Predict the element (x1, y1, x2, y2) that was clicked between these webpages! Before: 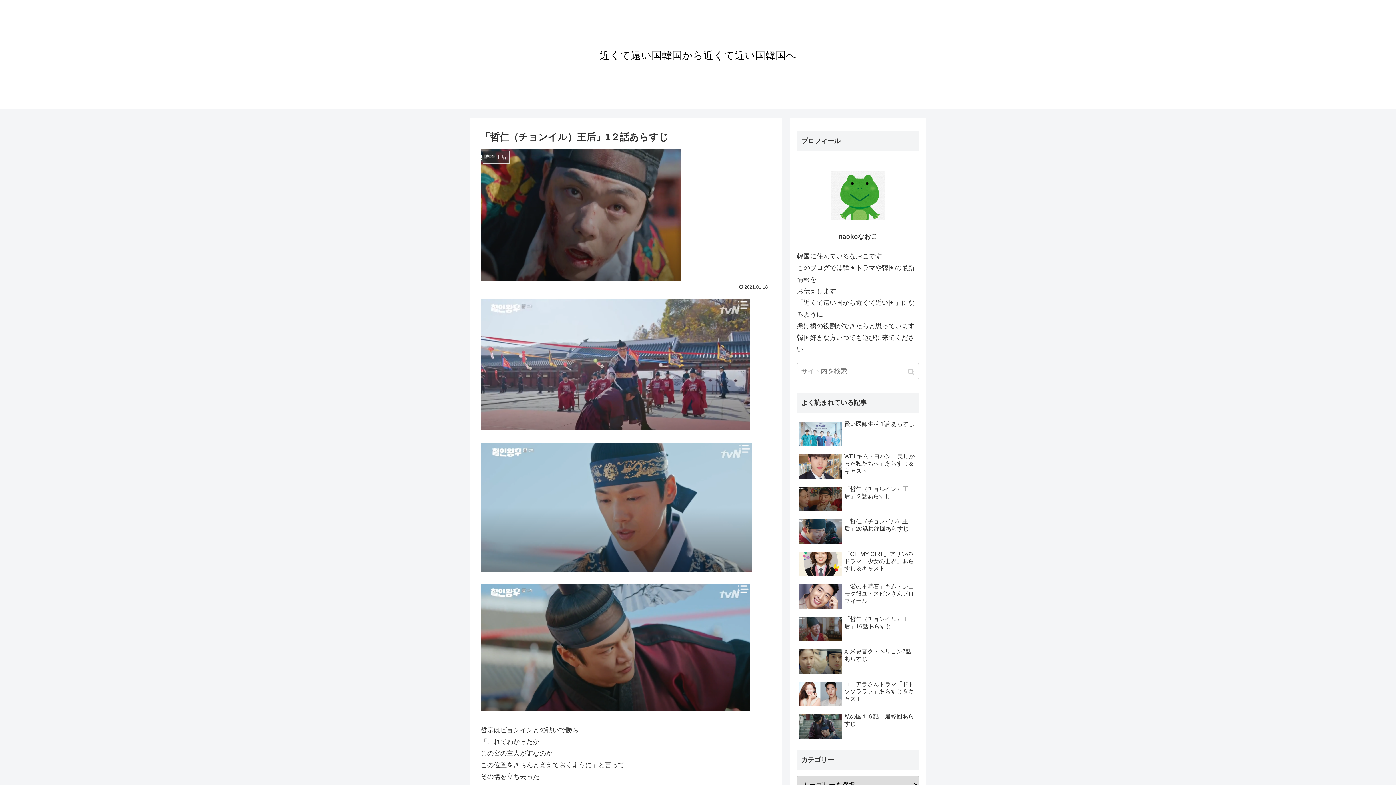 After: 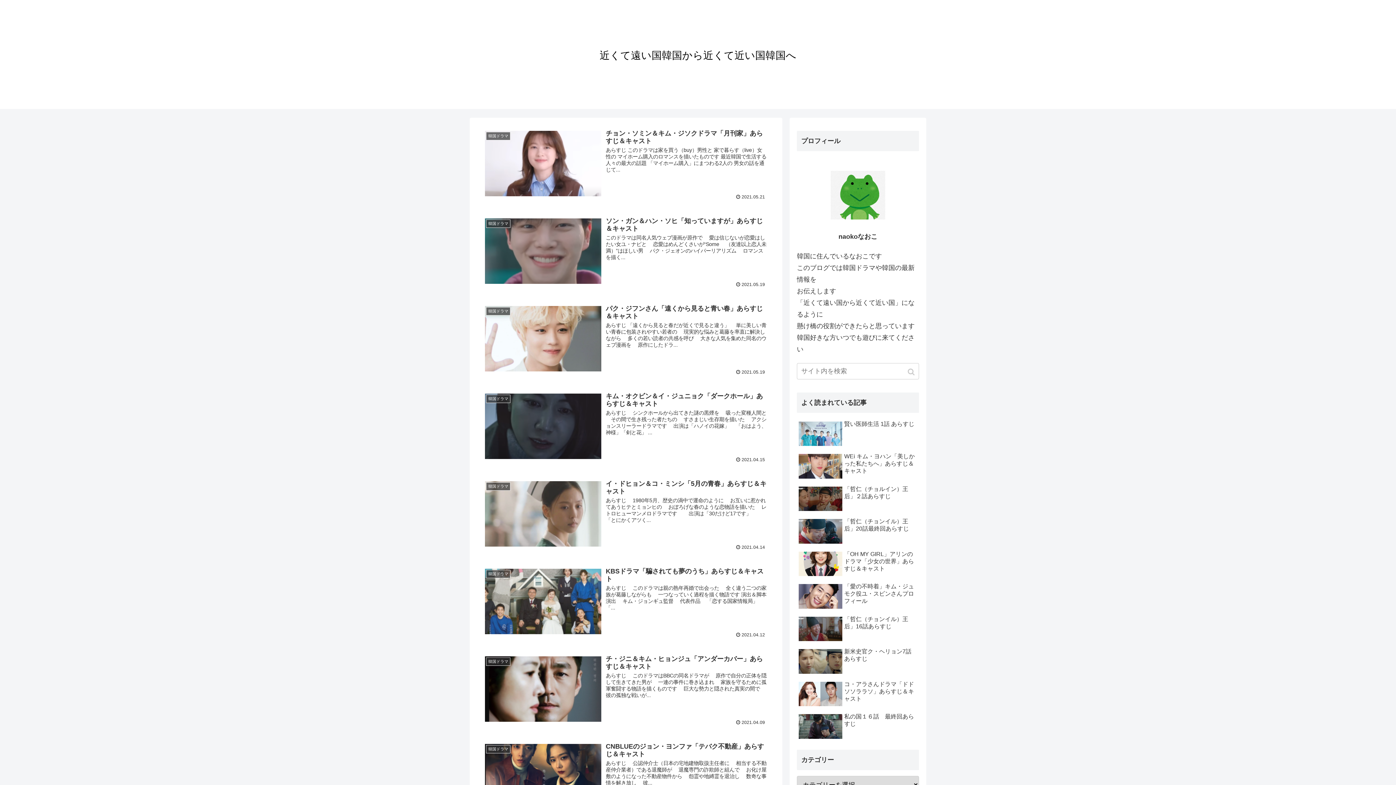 Action: bbox: (599, 53, 796, 60) label: 近くて遠い国韓国から近くて近い国韓国へ